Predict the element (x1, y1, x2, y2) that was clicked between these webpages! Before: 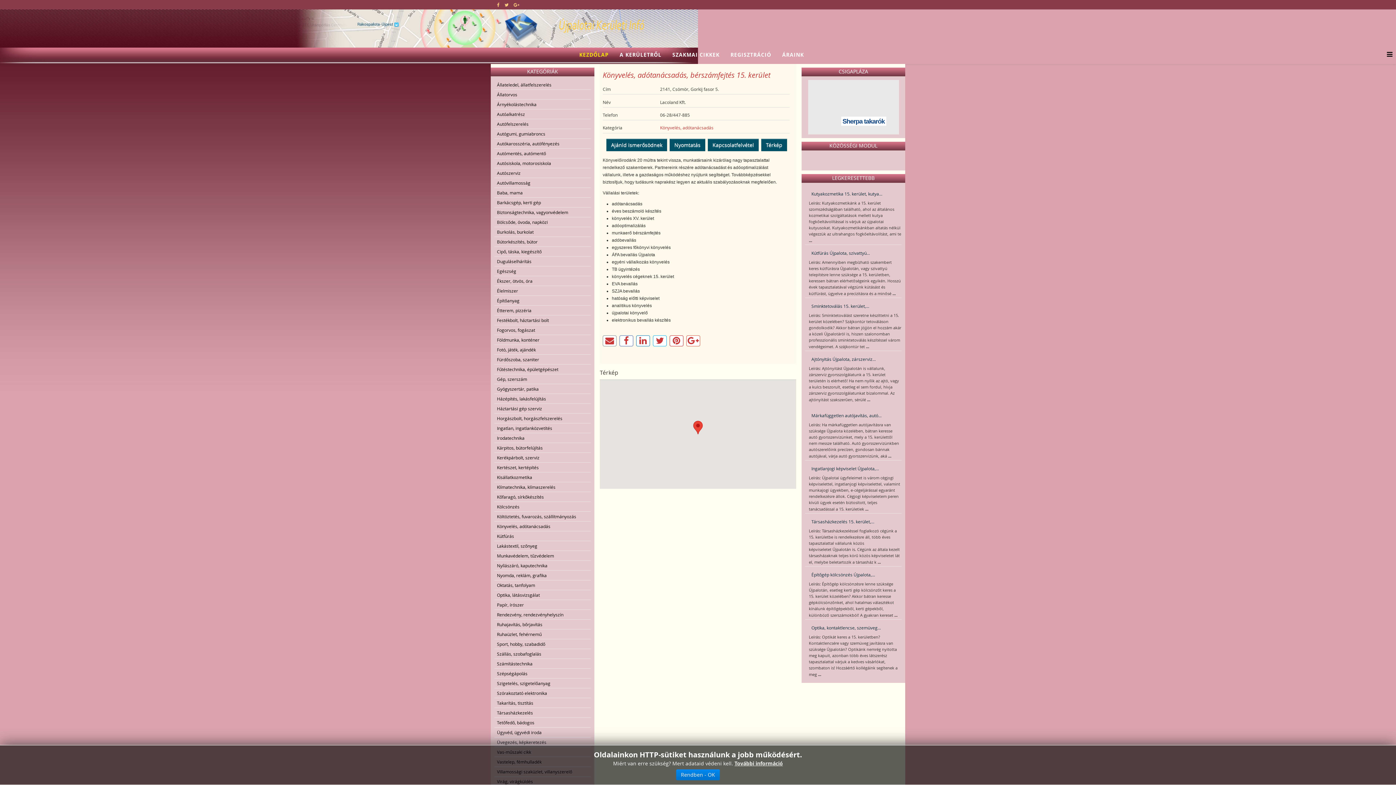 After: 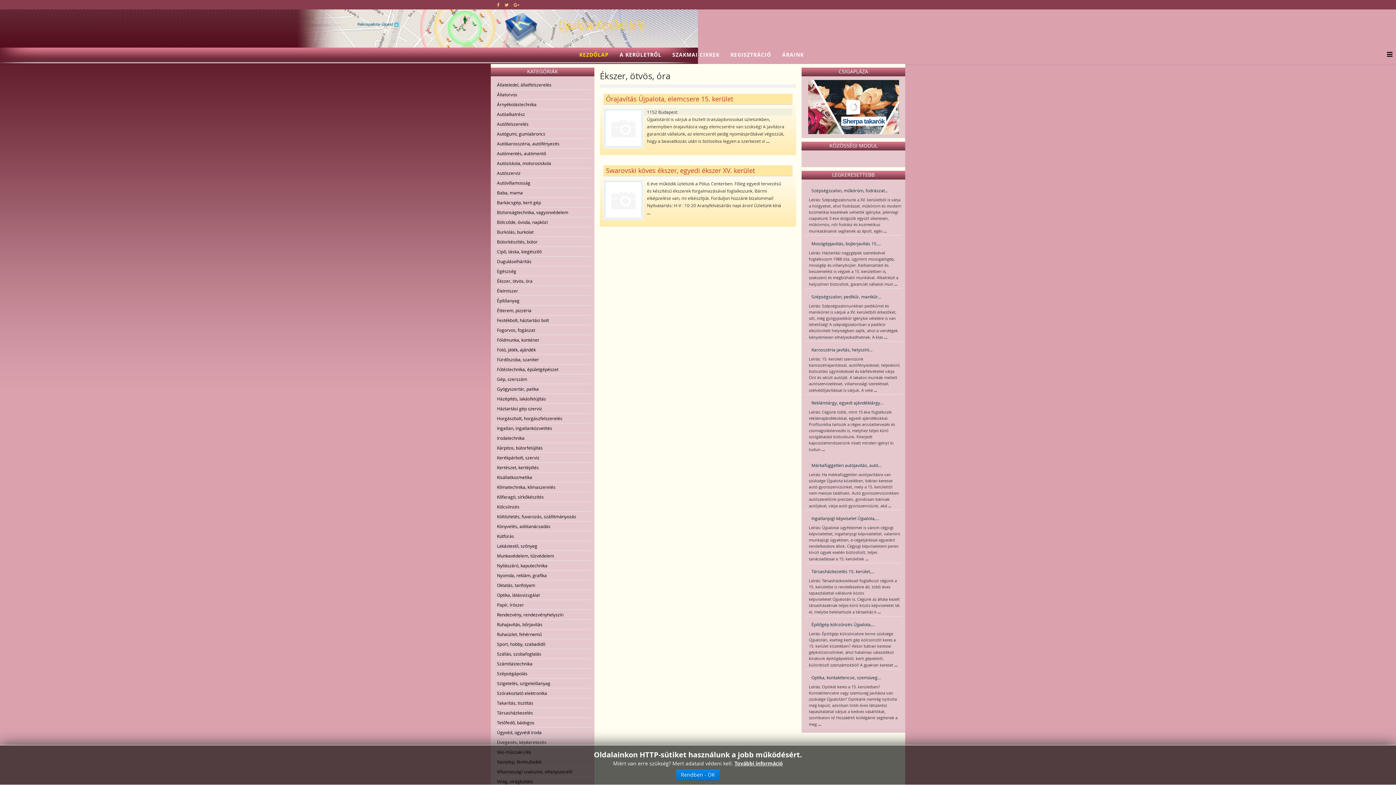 Action: bbox: (494, 276, 590, 285) label: Ékszer, ötvös, óra